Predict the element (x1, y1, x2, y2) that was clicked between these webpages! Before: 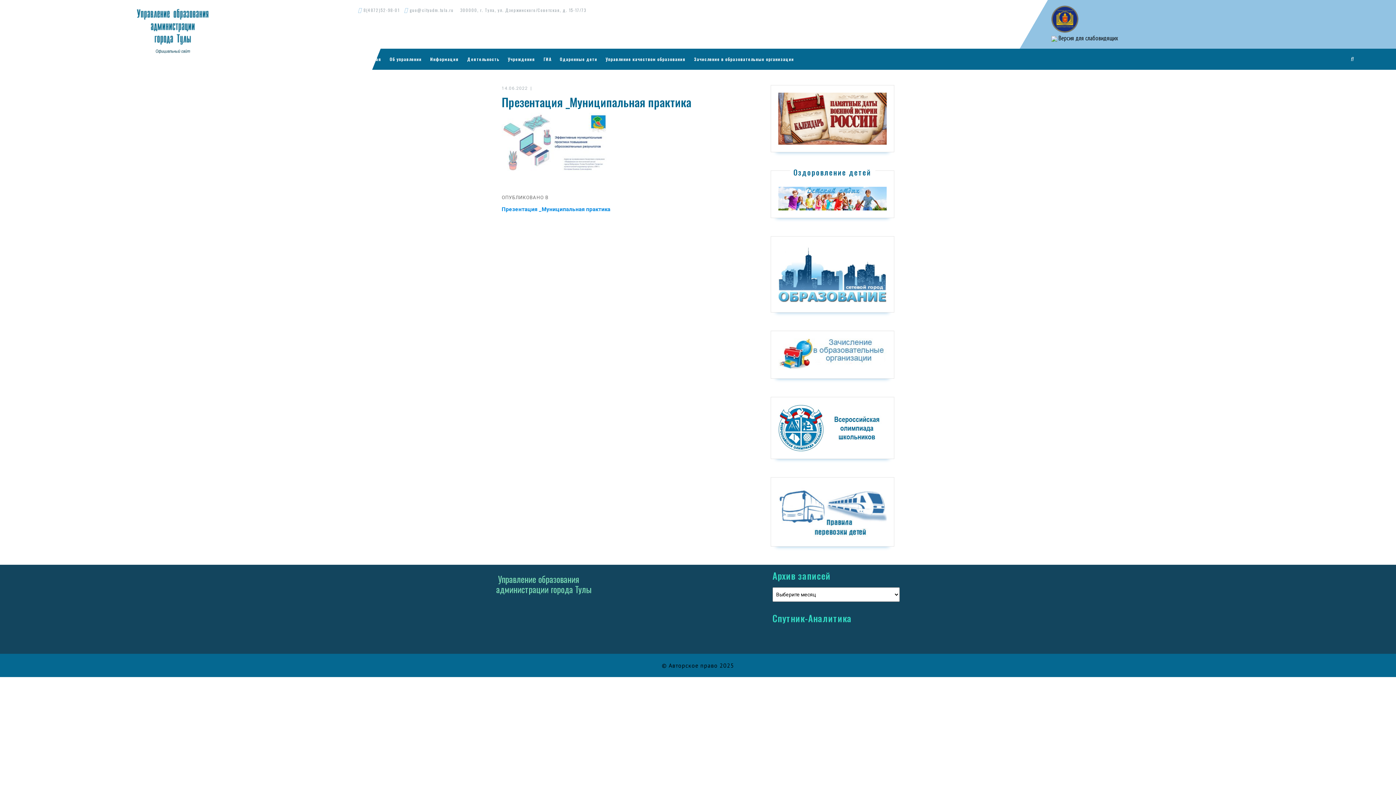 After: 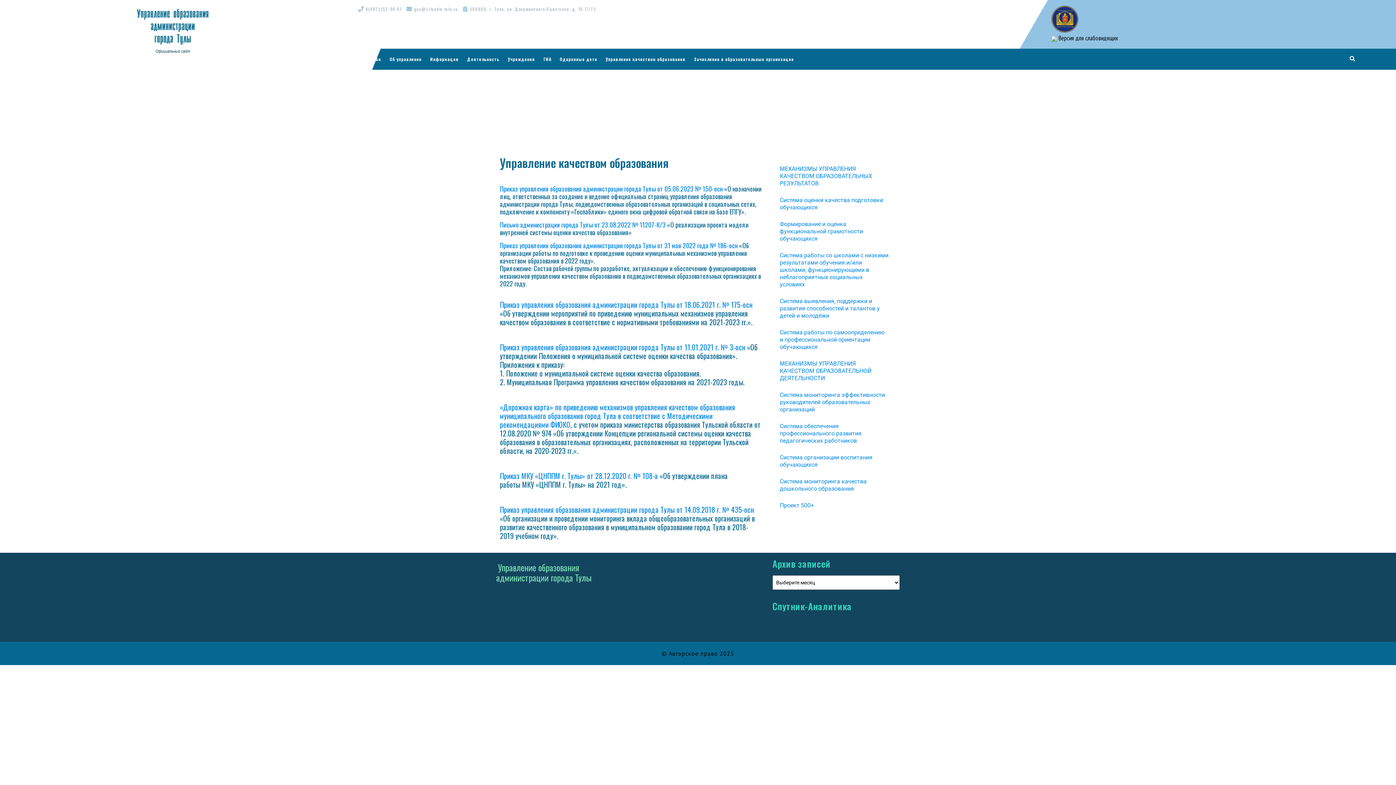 Action: label: Управление качеством образования bbox: (602, 48, 689, 69)